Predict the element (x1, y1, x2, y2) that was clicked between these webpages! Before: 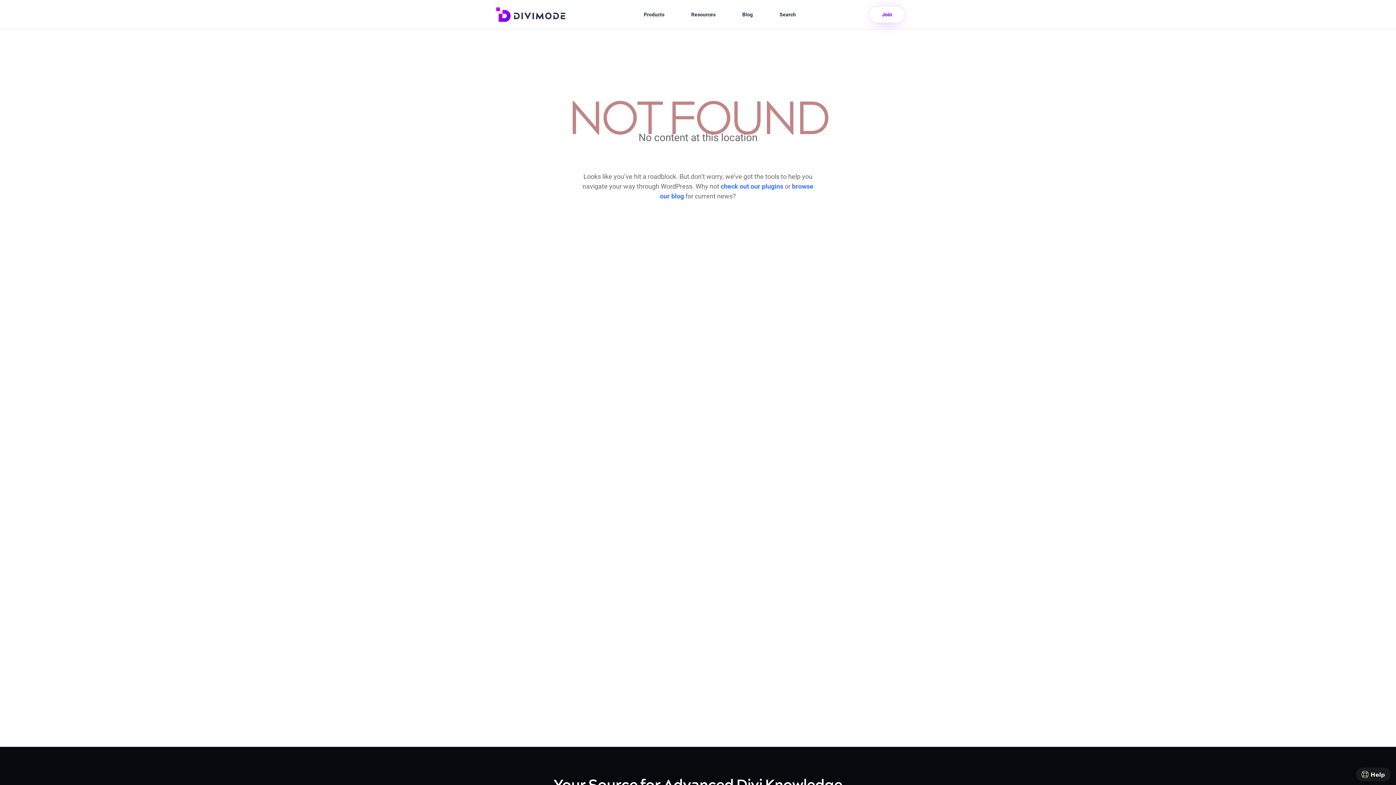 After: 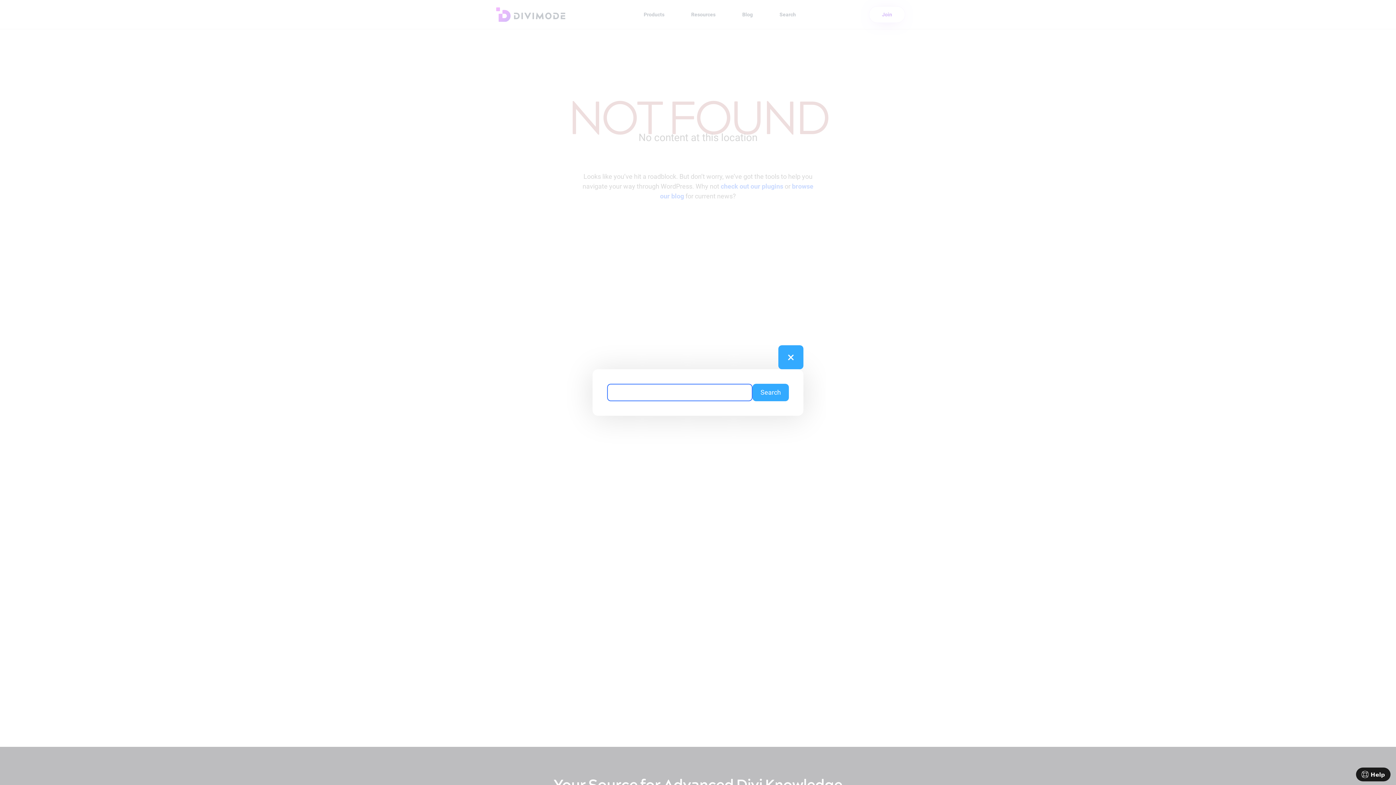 Action: label: Search bbox: (766, 8, 809, 20)